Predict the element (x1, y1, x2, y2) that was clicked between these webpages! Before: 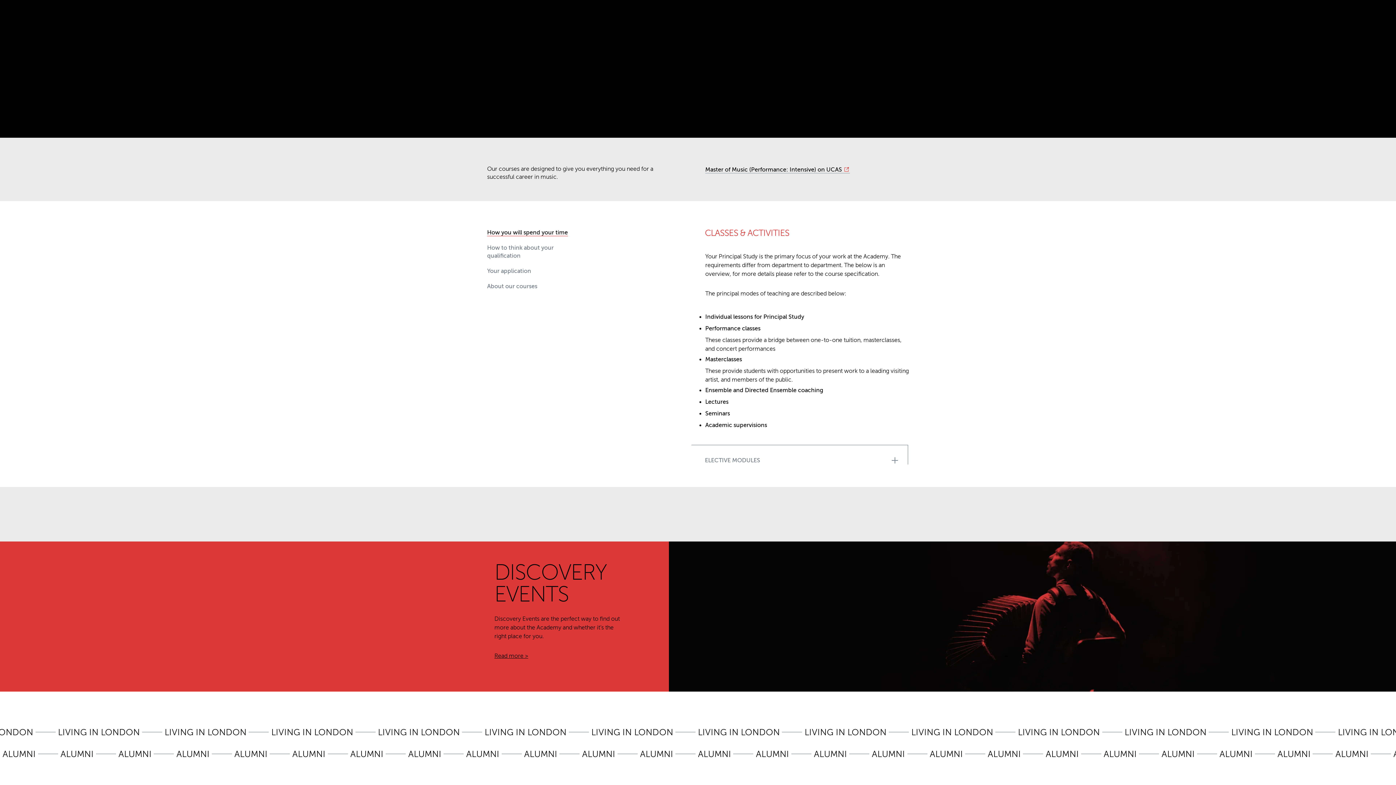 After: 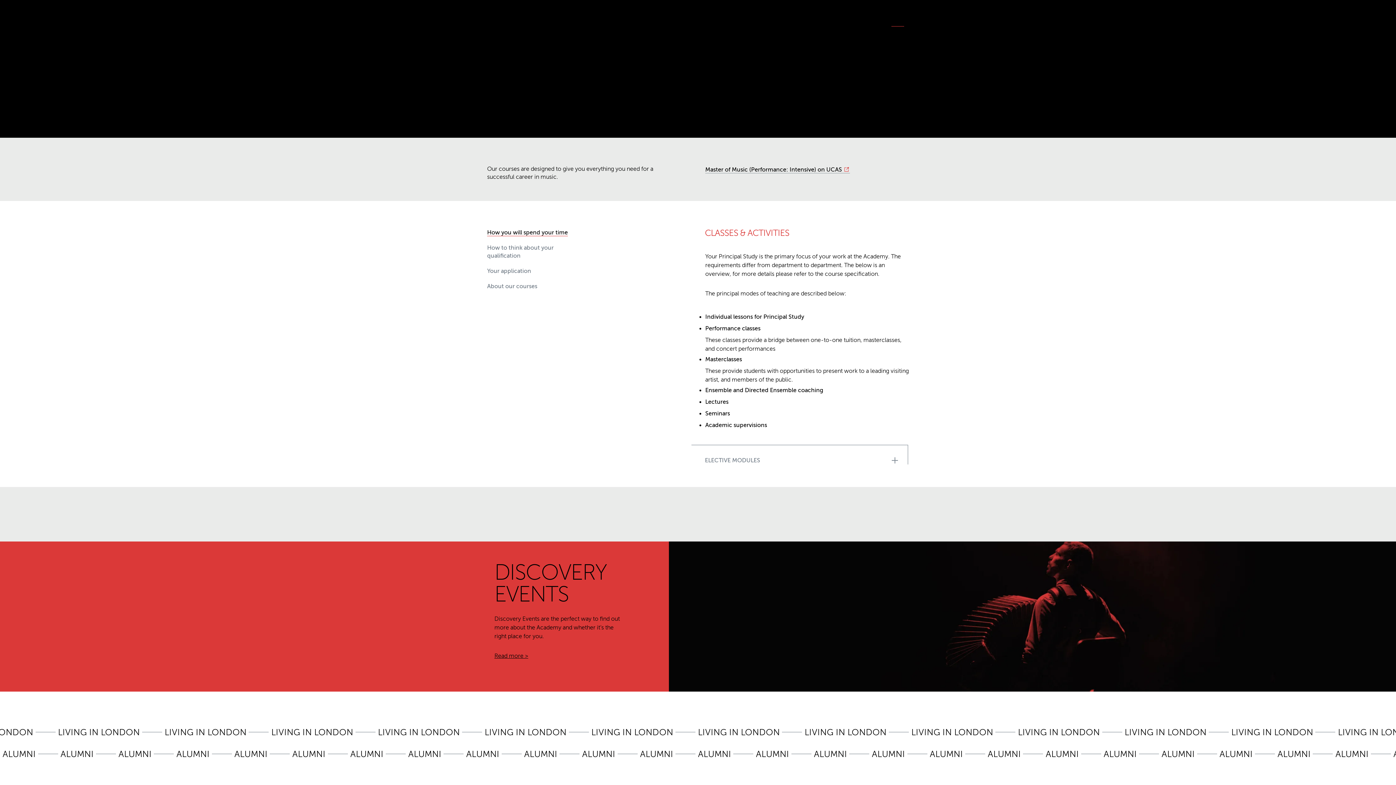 Action: label: TOGGLE MENU bbox: (891, 12, 904, 26)